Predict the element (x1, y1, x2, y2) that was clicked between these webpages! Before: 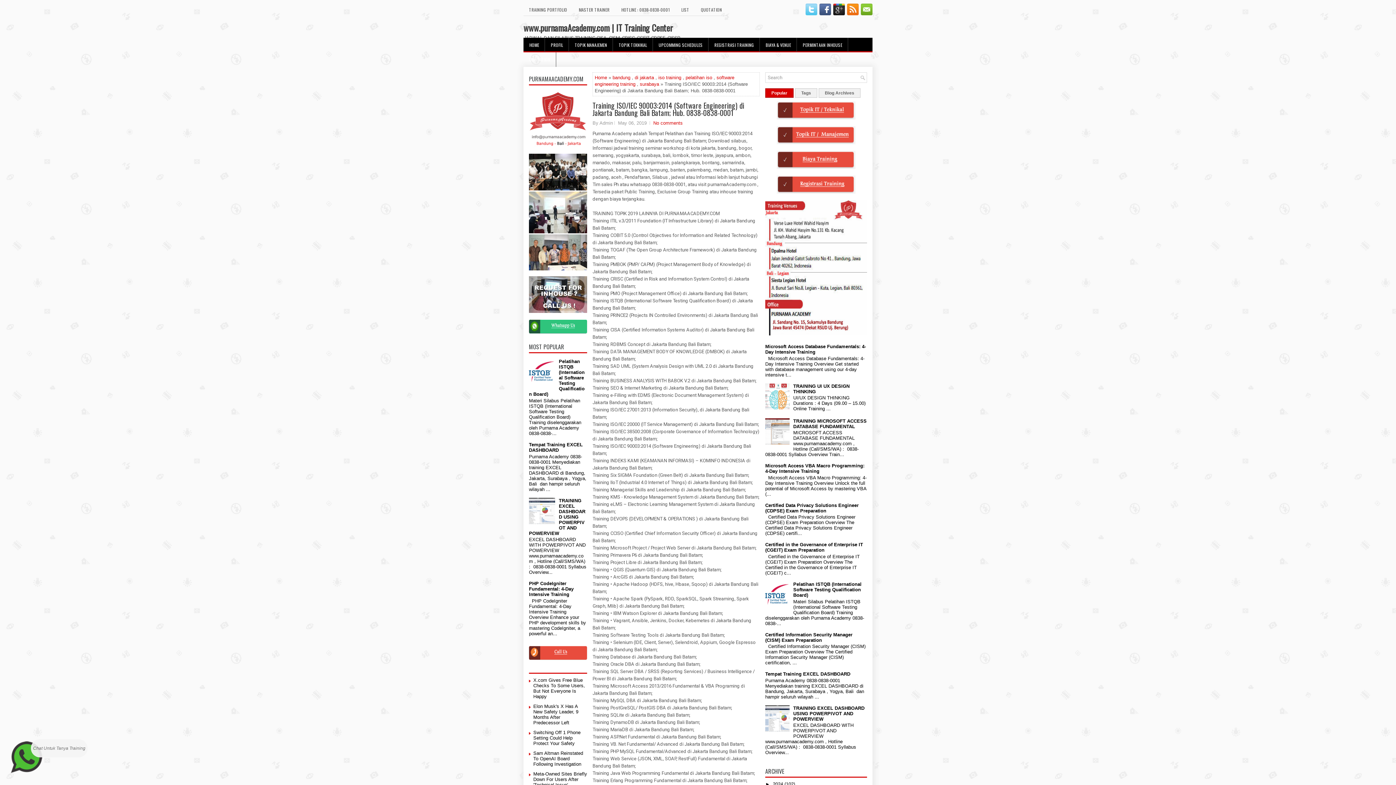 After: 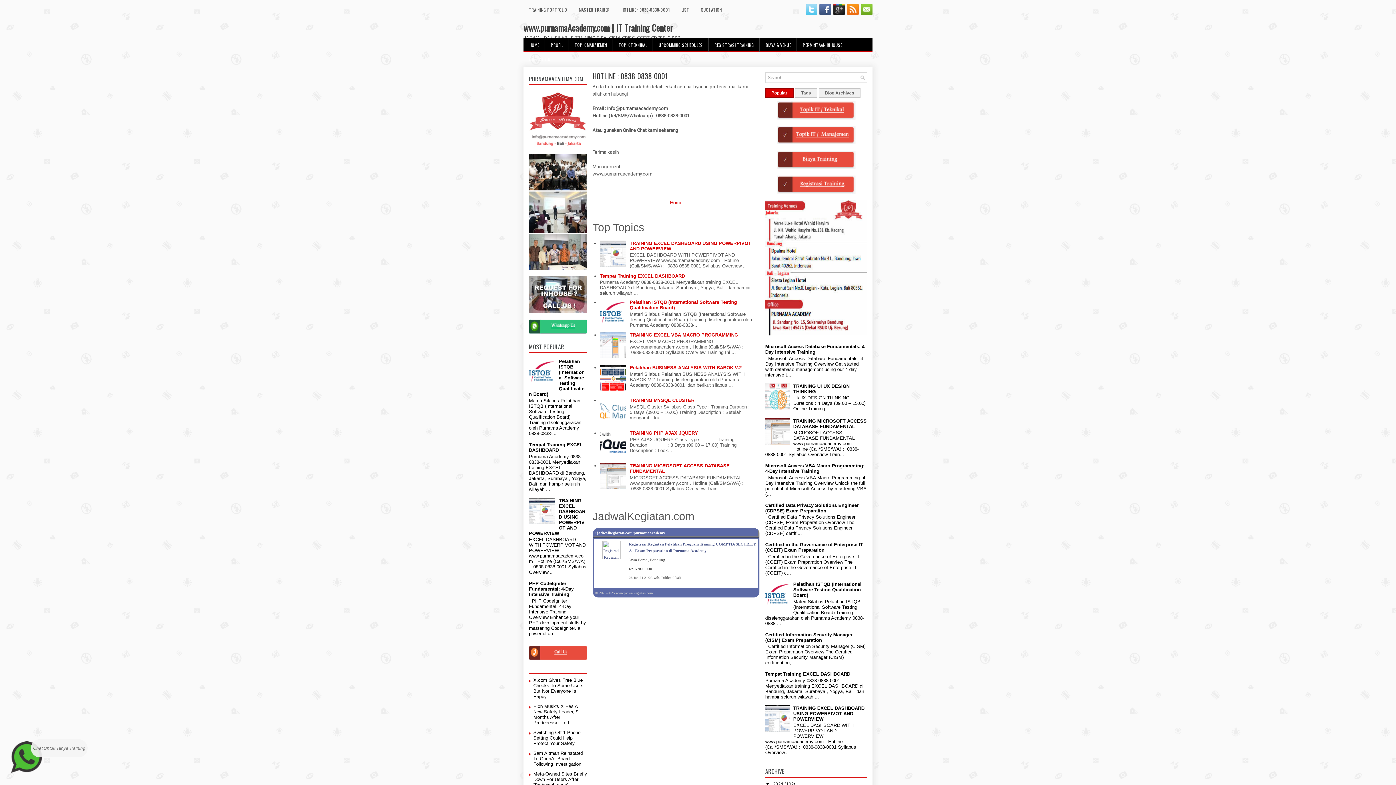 Action: label: HOTLINE : 0838-0838-0001 bbox: (616, 3, 675, 16)